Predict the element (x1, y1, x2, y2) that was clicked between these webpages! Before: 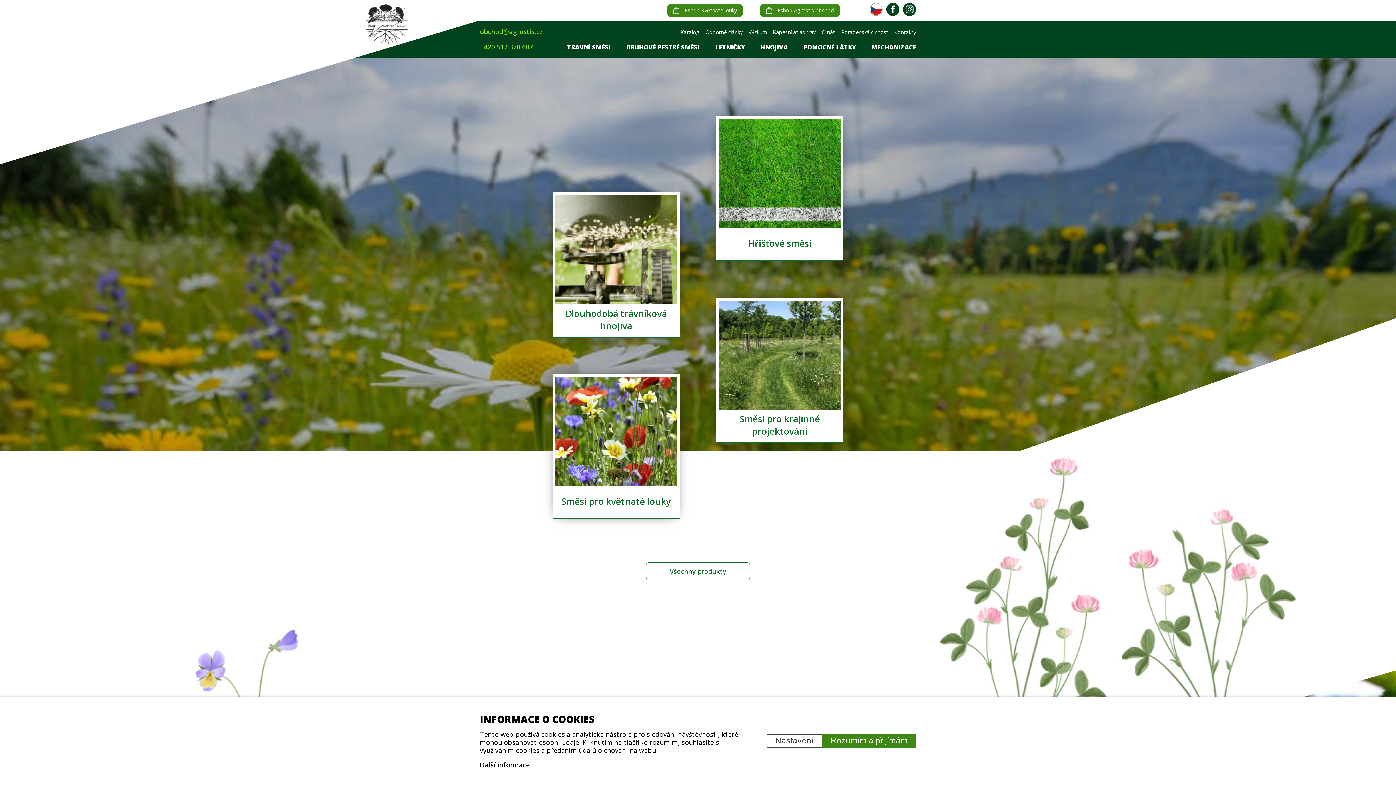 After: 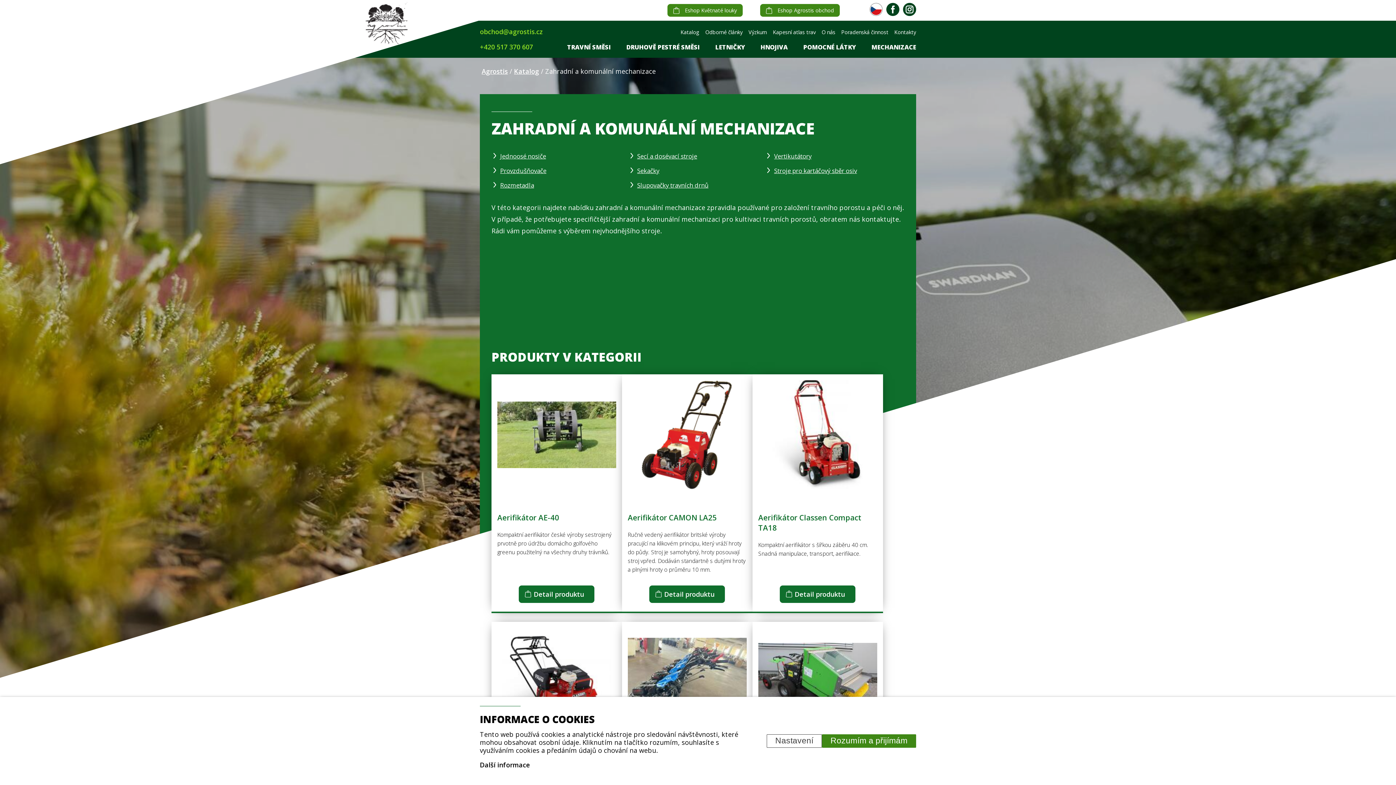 Action: bbox: (871, 42, 916, 51) label: MECHANIZACE